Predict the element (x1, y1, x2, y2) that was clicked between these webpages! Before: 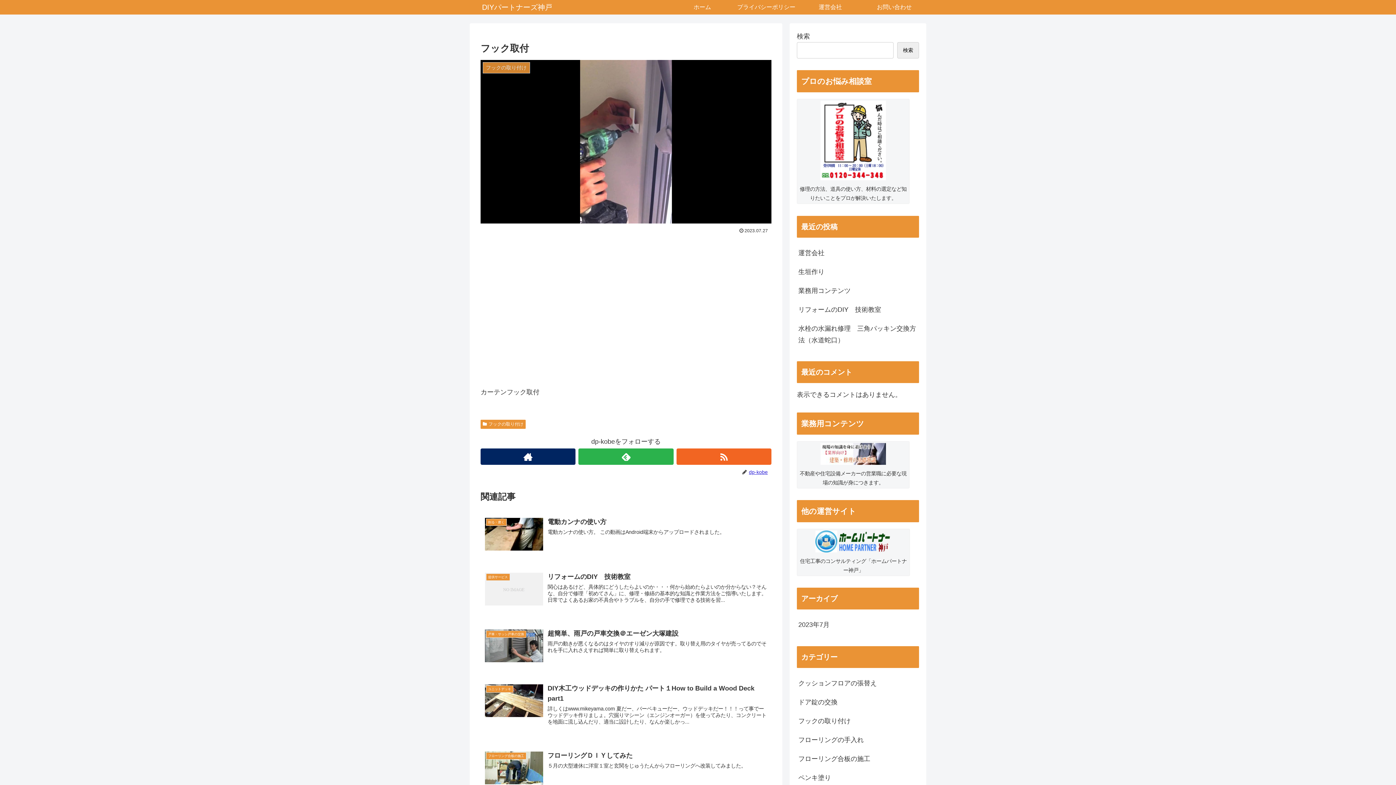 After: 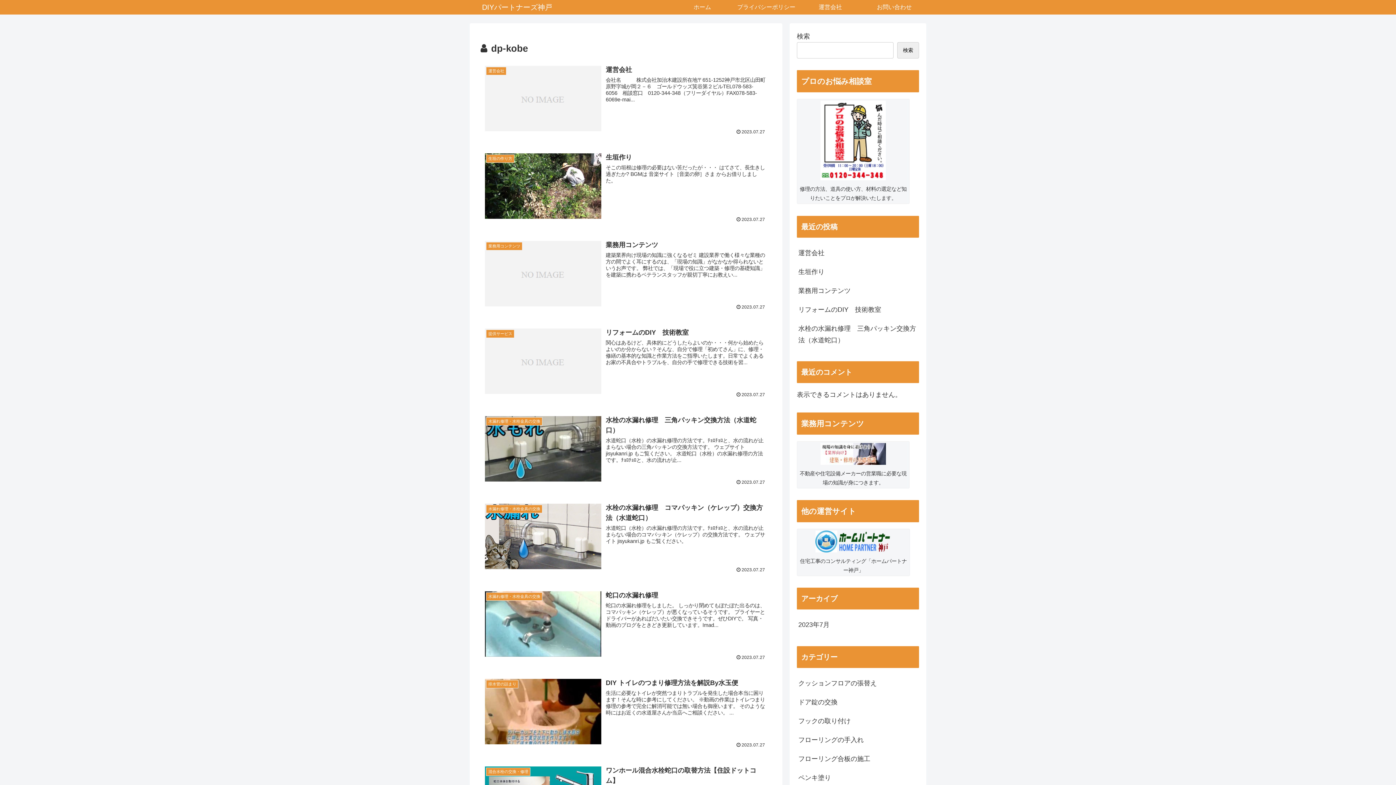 Action: bbox: (748, 469, 771, 475) label: dp-kobe